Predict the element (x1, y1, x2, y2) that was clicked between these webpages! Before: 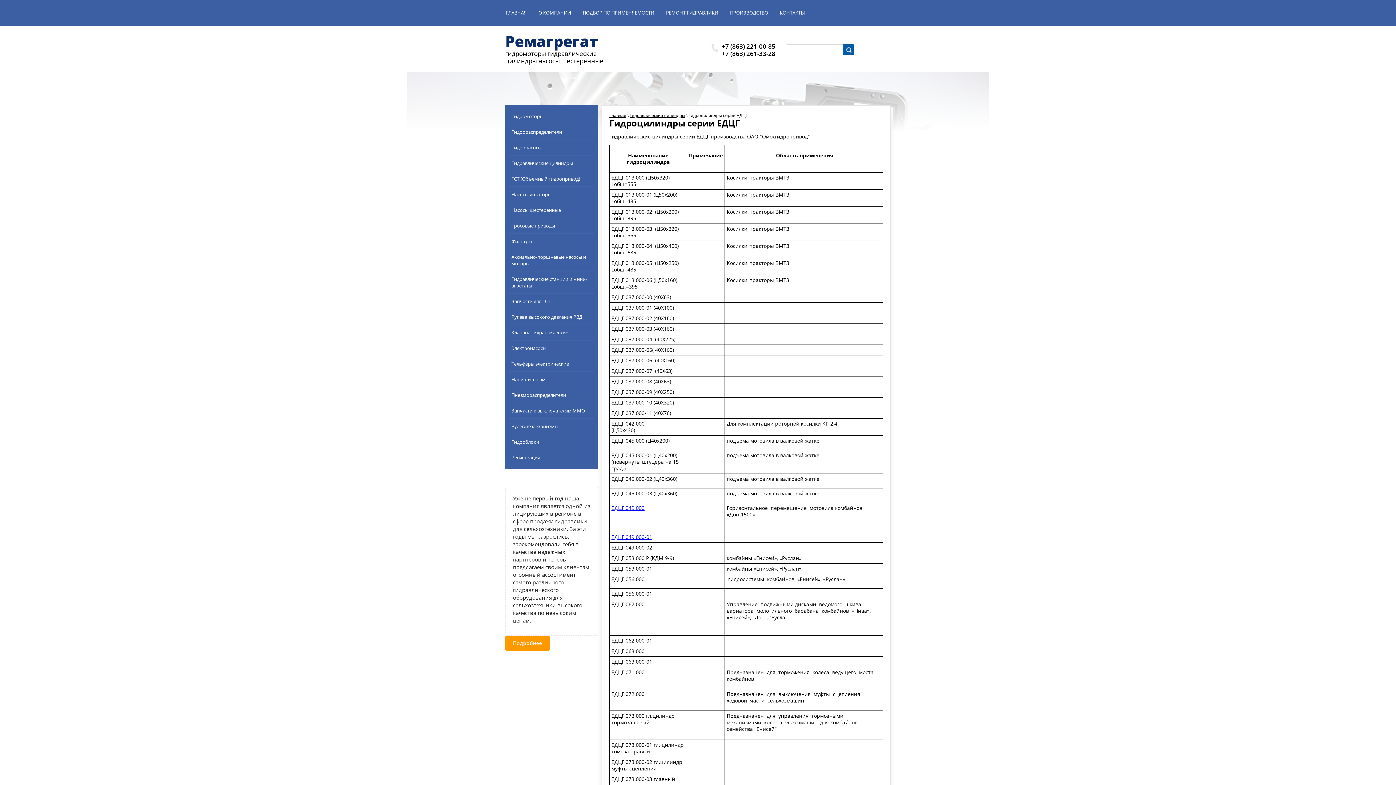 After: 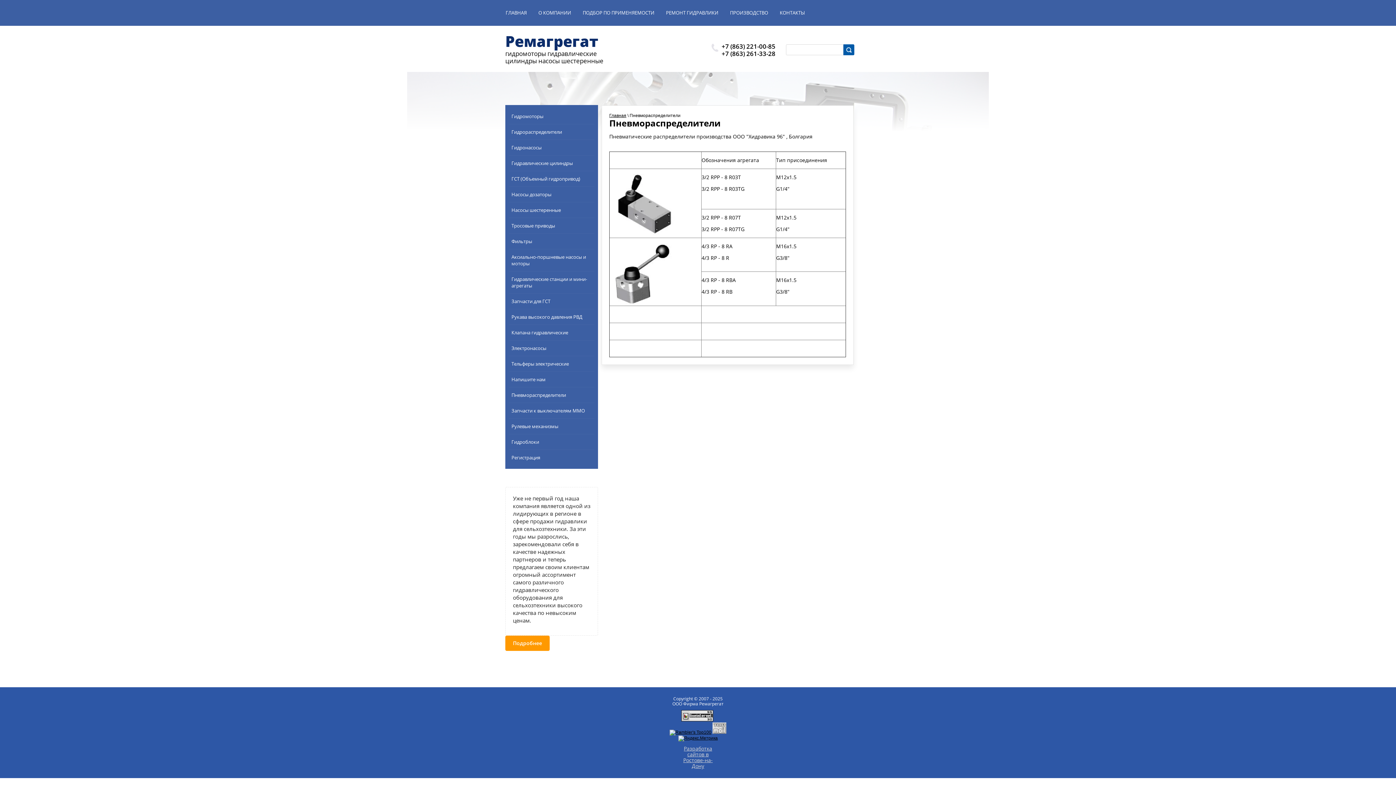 Action: label: Пневмораспределители bbox: (509, 388, 593, 402)